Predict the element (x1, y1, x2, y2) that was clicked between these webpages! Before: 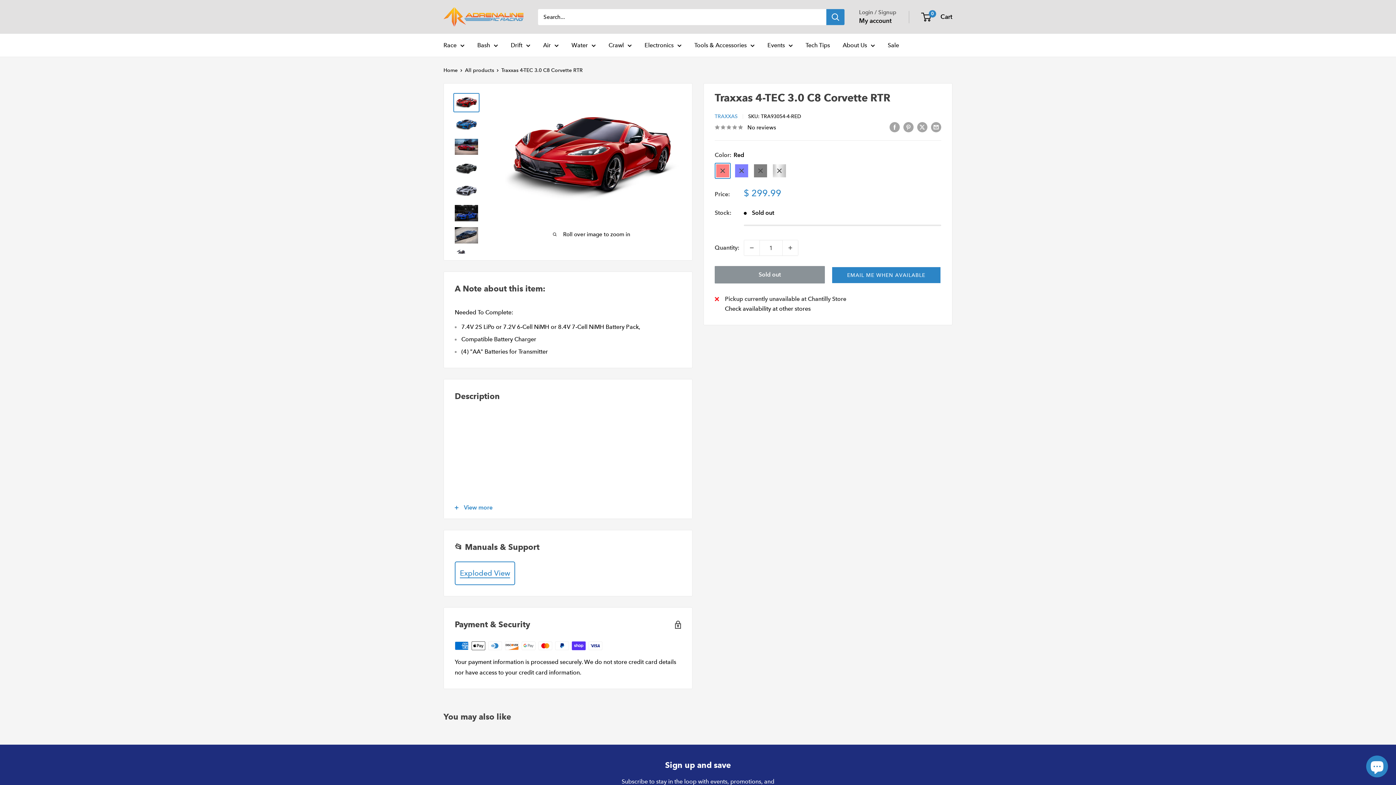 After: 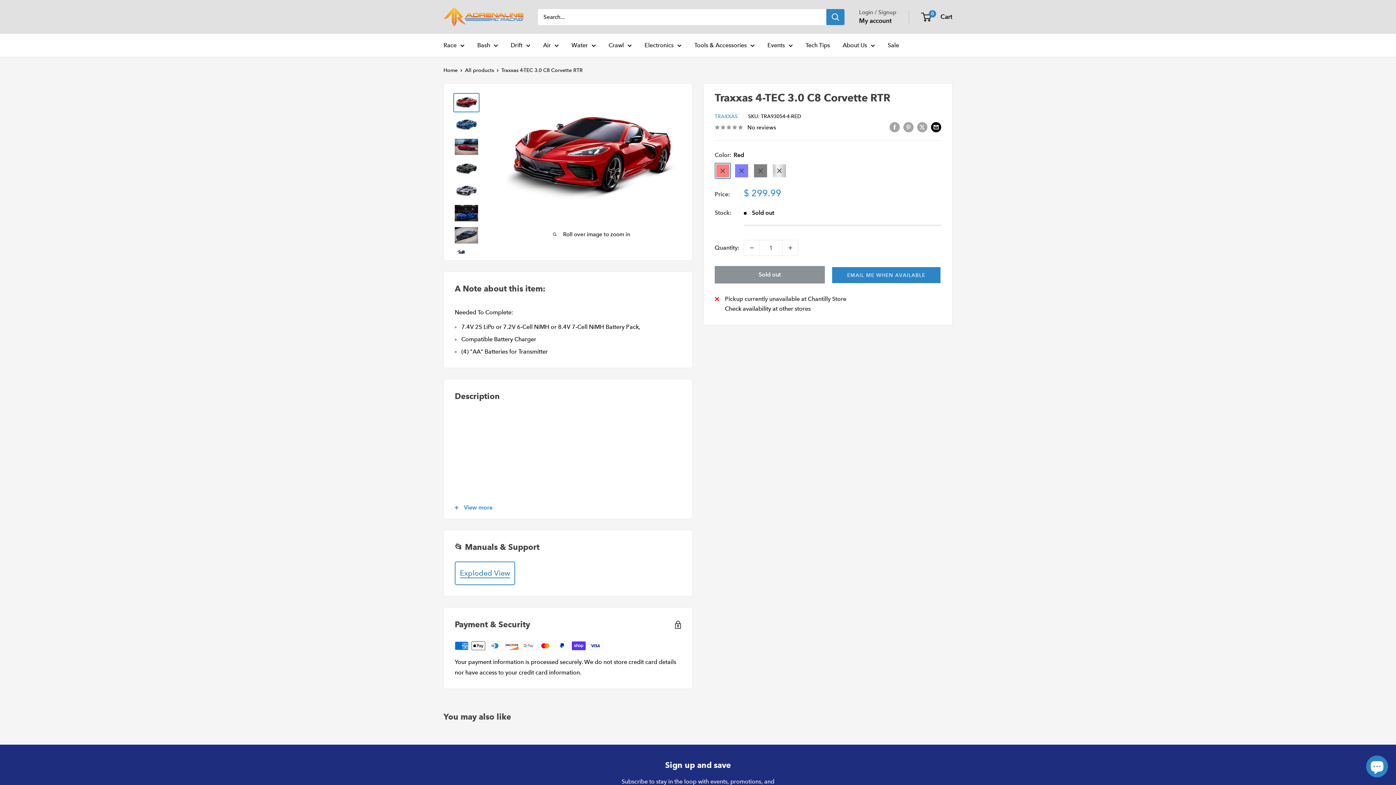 Action: bbox: (931, 121, 941, 132) label: Share by email